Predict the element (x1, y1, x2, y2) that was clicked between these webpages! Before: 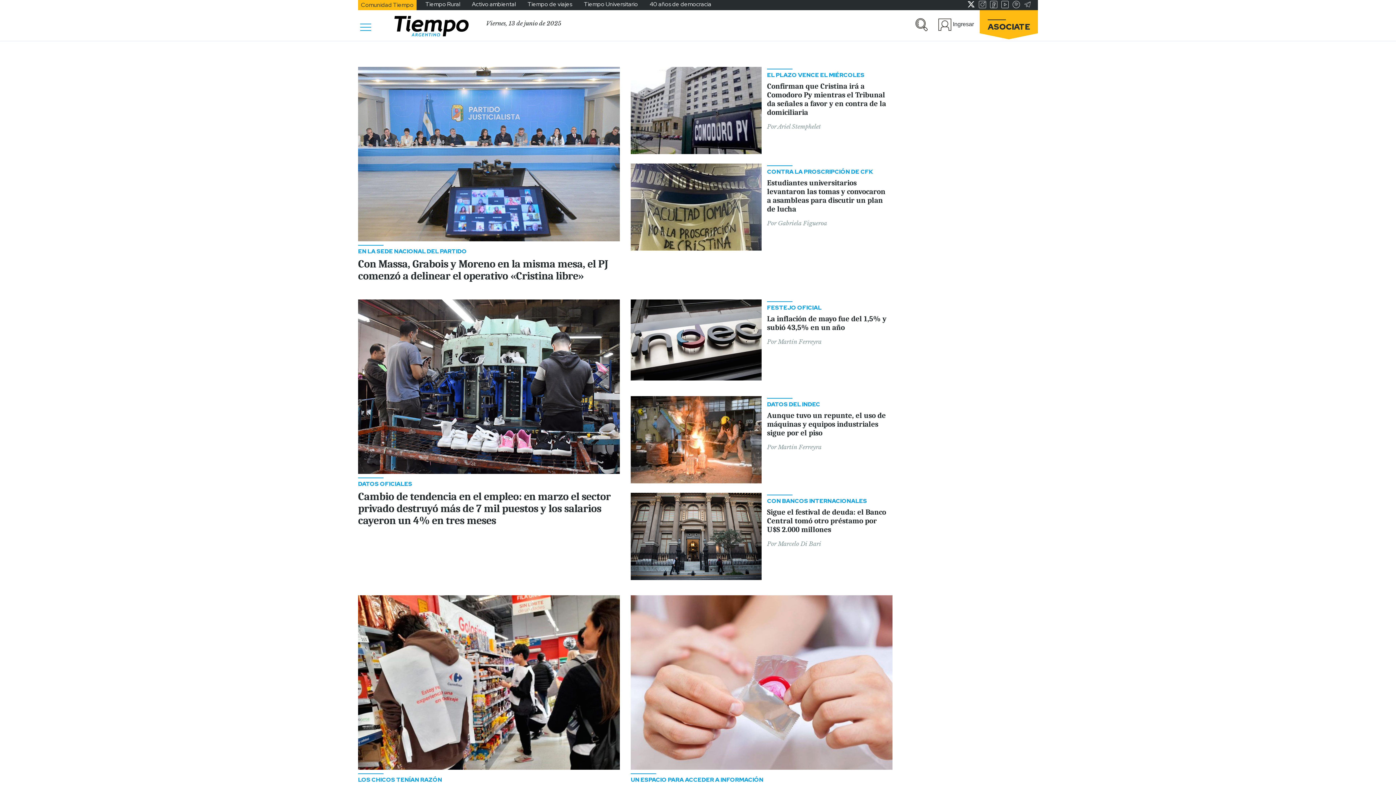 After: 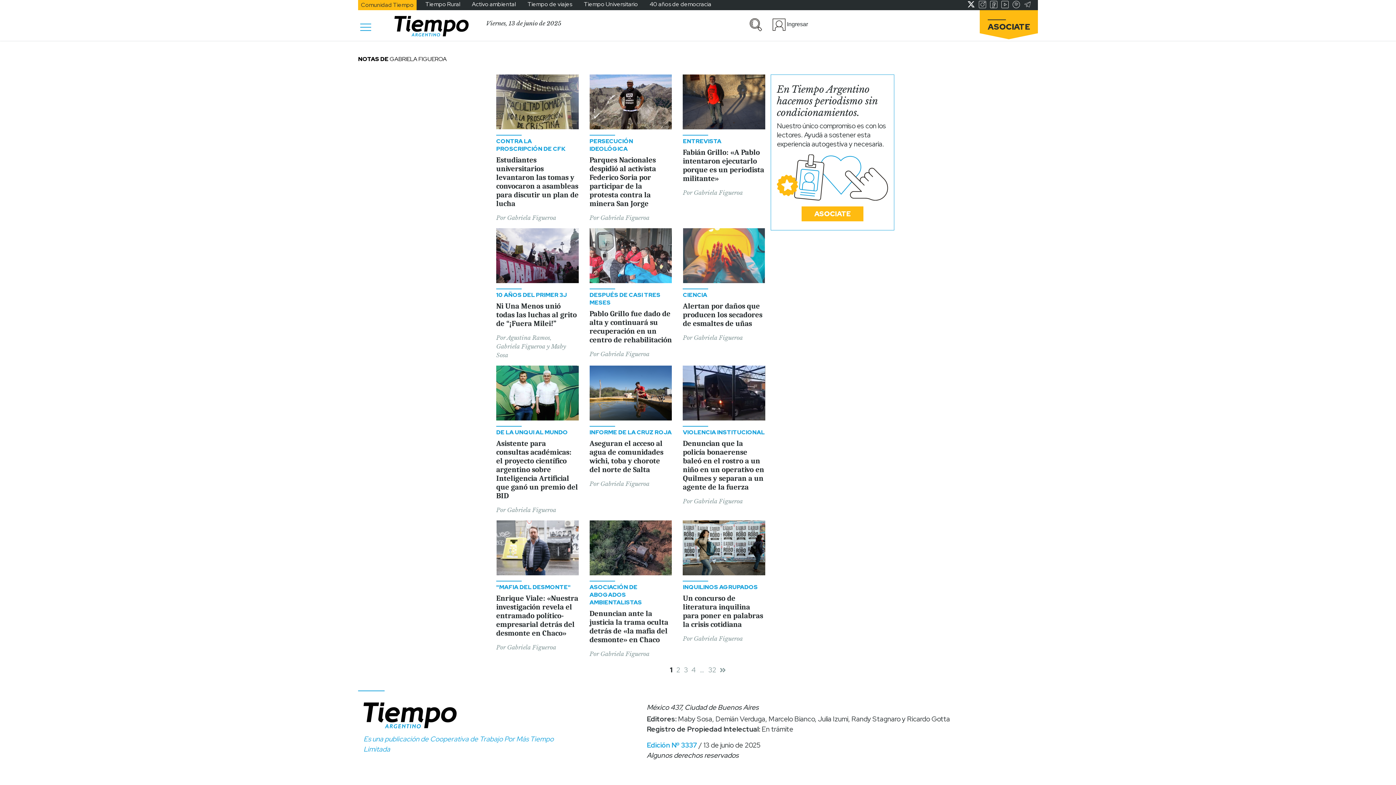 Action: label: Gabriela Figueroa bbox: (778, 219, 827, 226)